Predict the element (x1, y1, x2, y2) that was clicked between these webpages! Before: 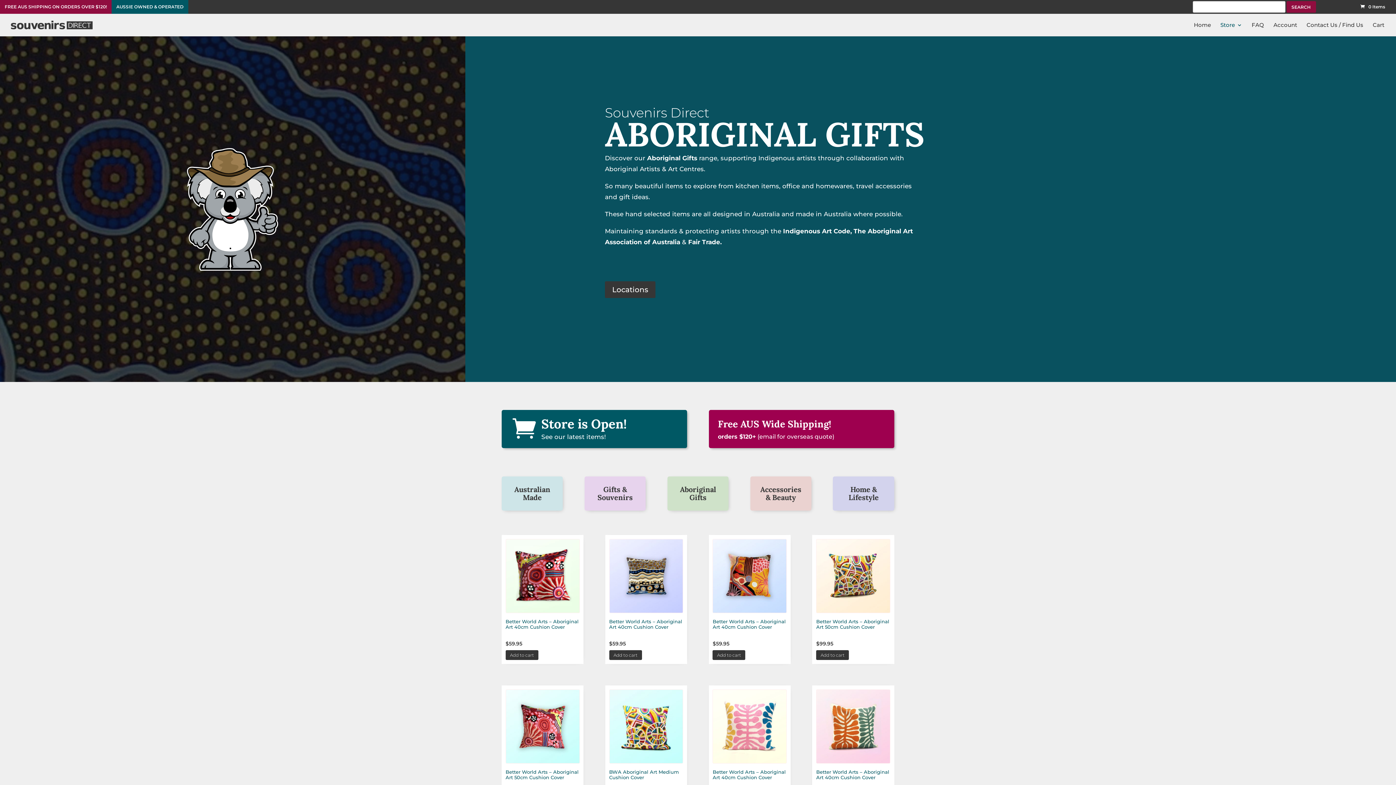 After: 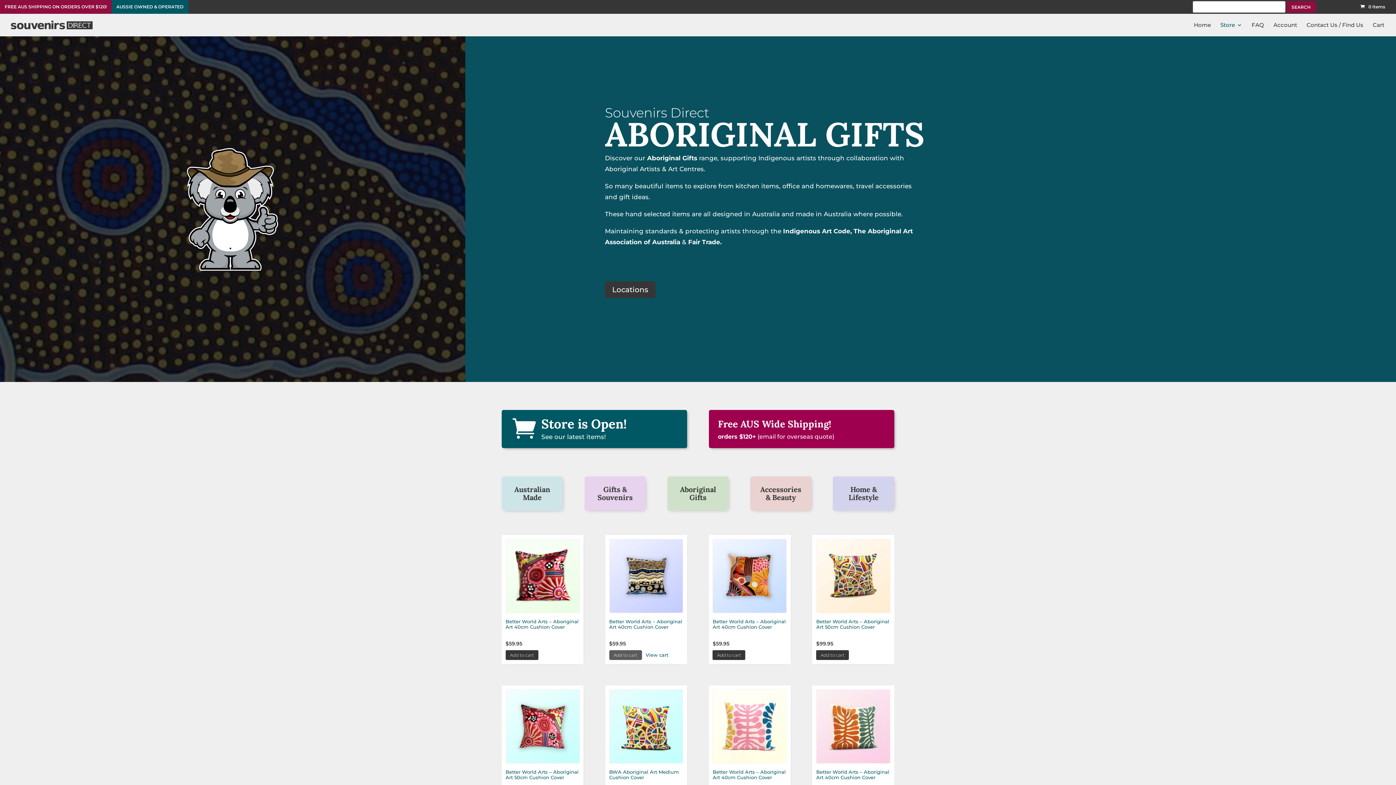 Action: label: Add to cart: “Better World Arts - Aboriginal Art 40cm Cushion Cover” bbox: (609, 650, 642, 660)